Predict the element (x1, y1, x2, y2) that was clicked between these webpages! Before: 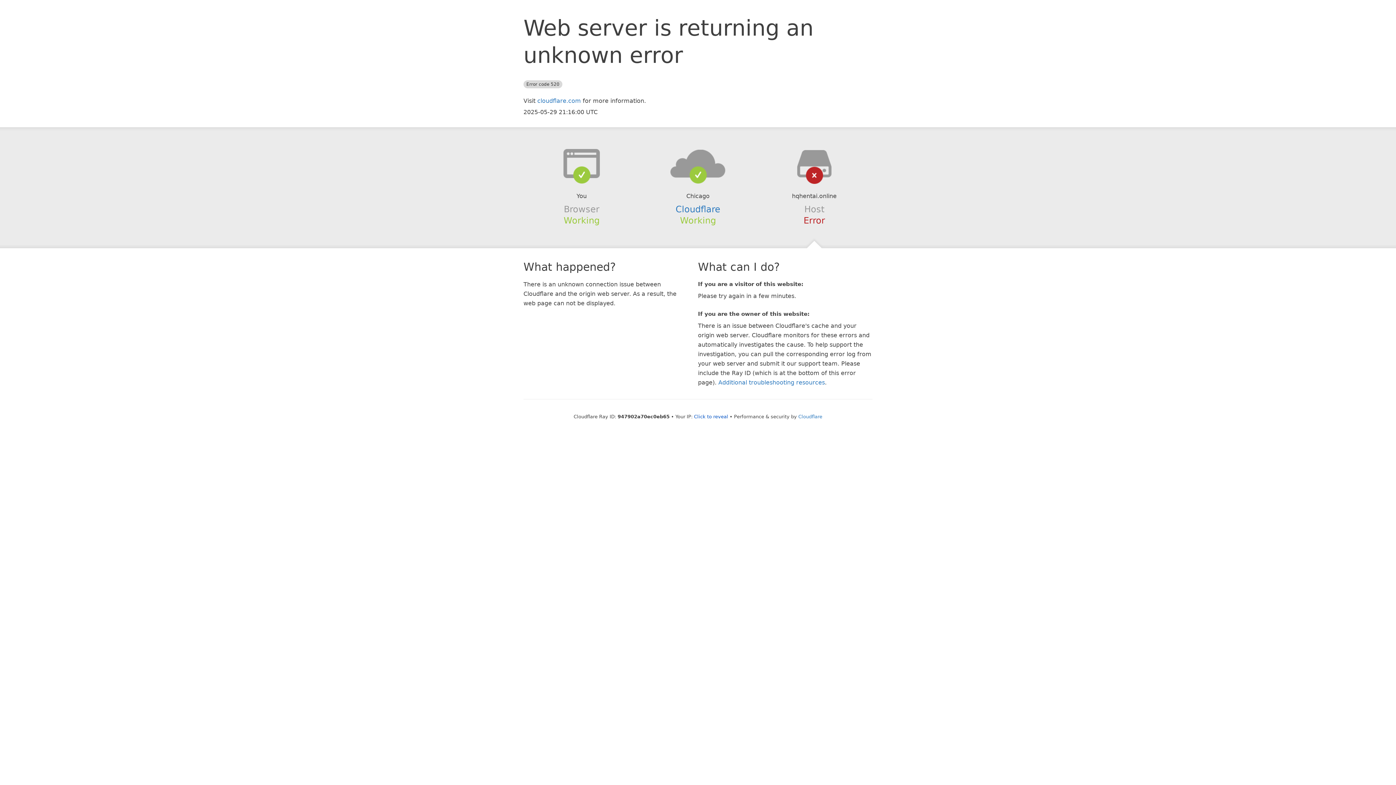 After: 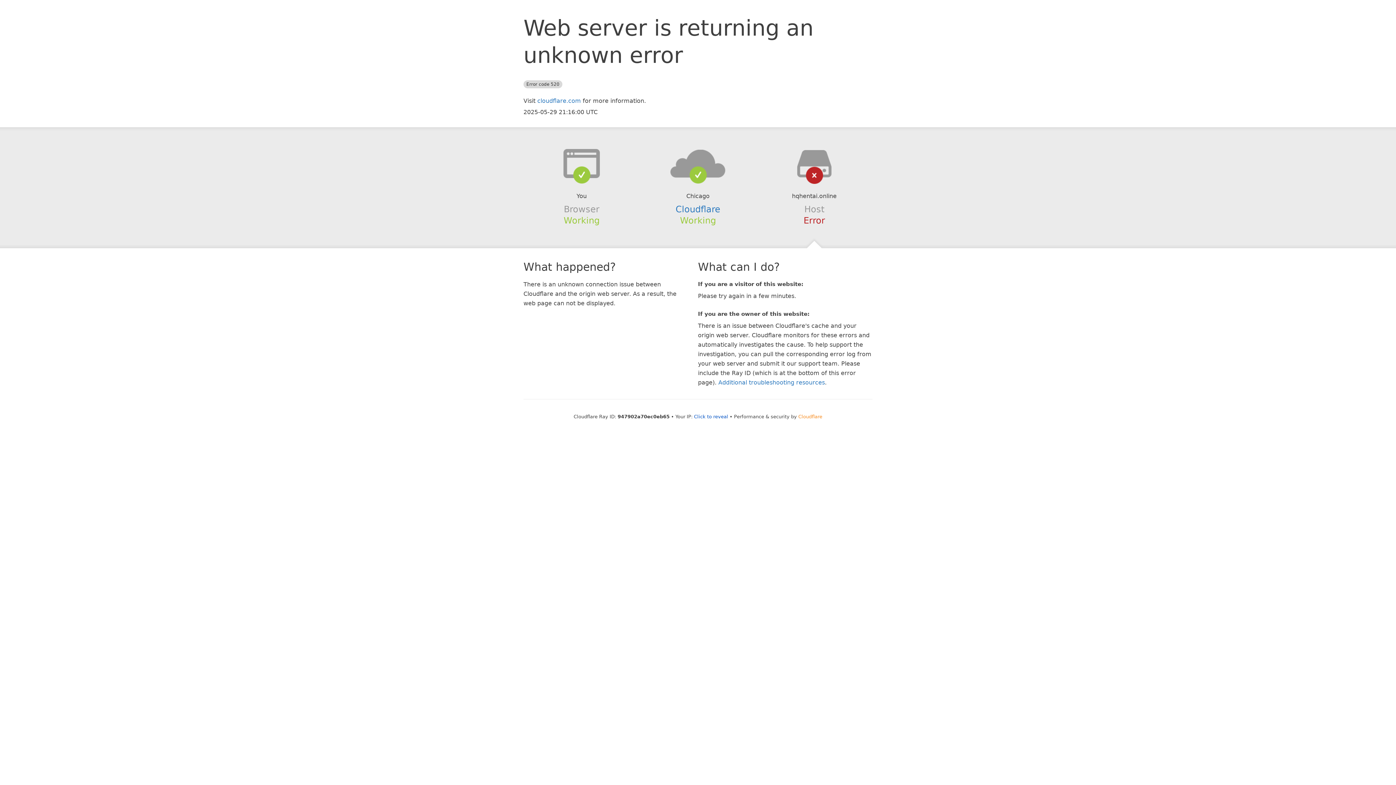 Action: bbox: (798, 414, 822, 419) label: Cloudflare